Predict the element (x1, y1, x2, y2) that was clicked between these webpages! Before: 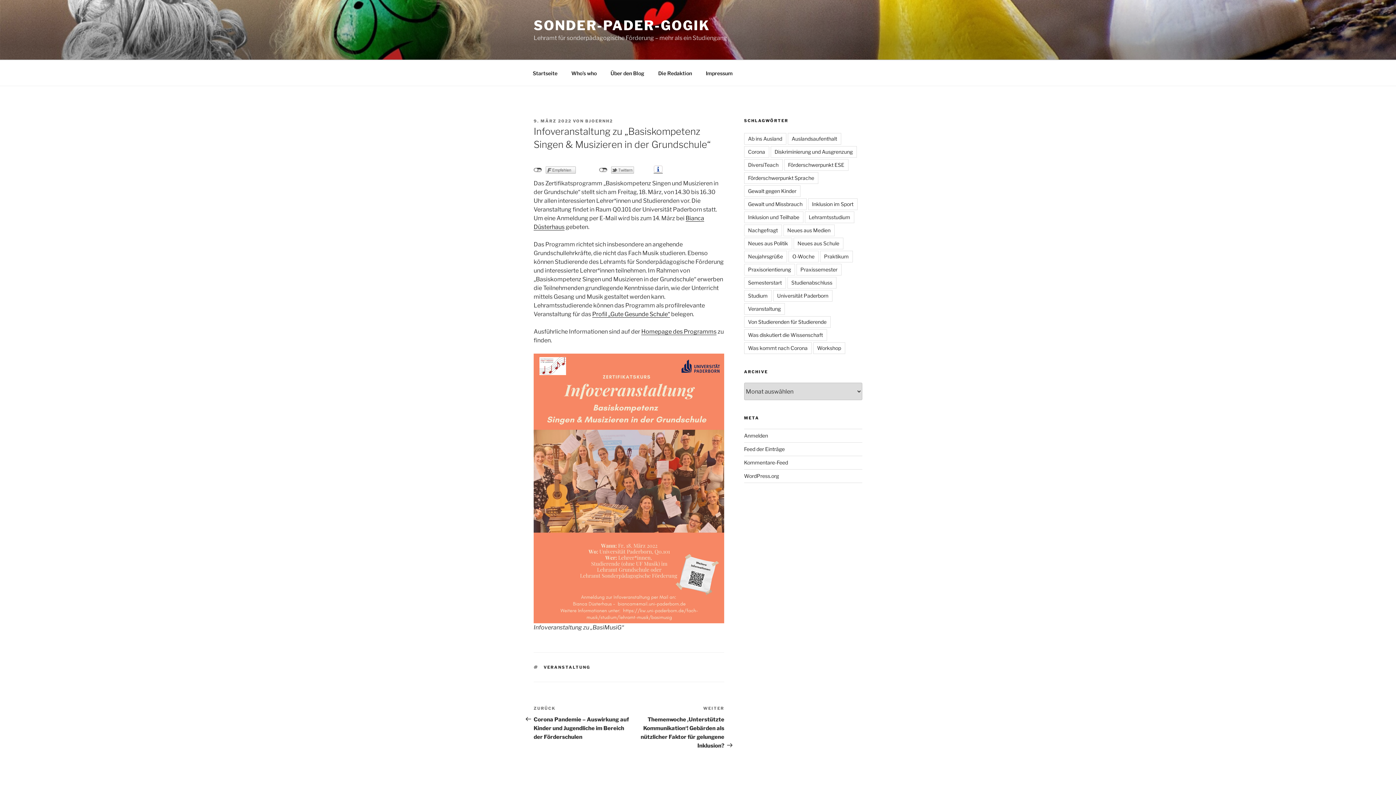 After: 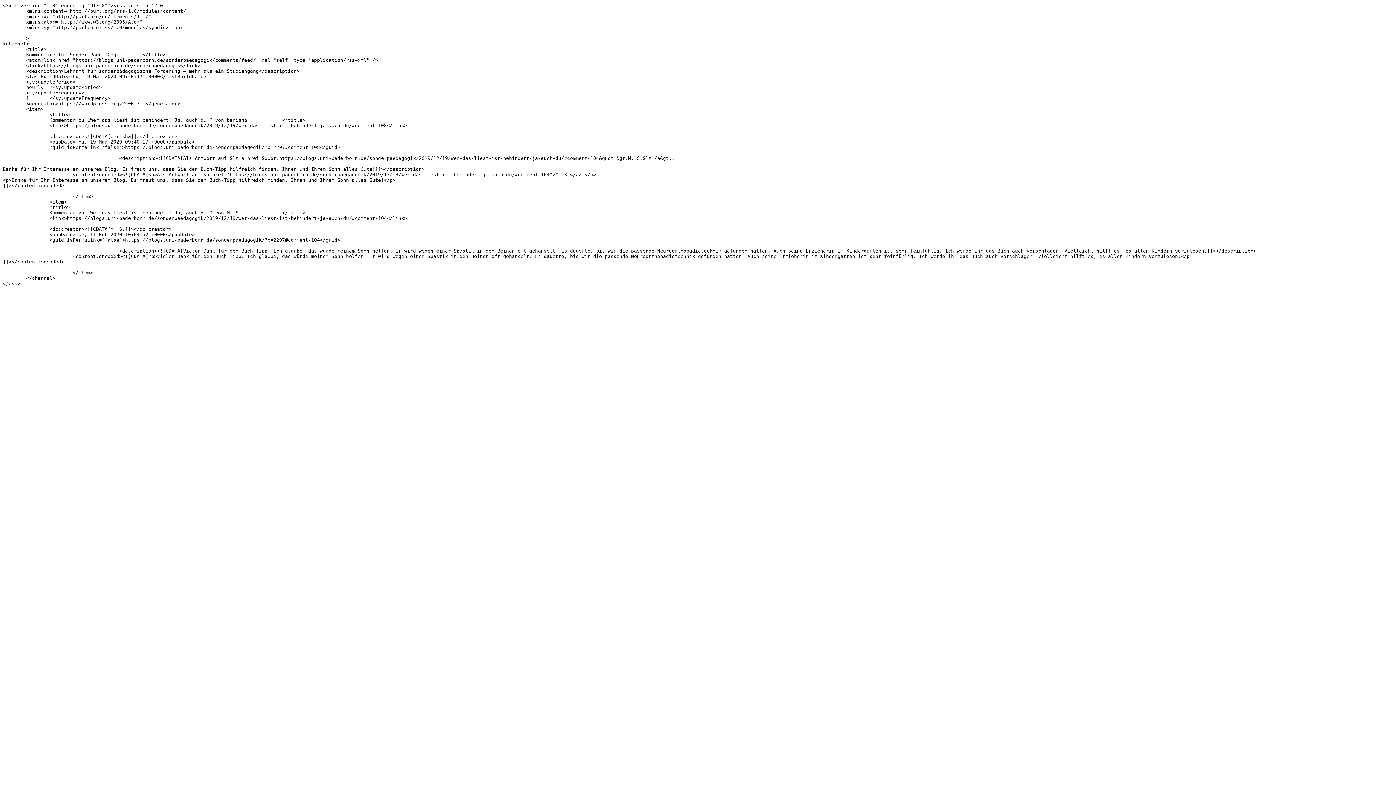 Action: bbox: (744, 459, 788, 465) label: Kommentare-Feed